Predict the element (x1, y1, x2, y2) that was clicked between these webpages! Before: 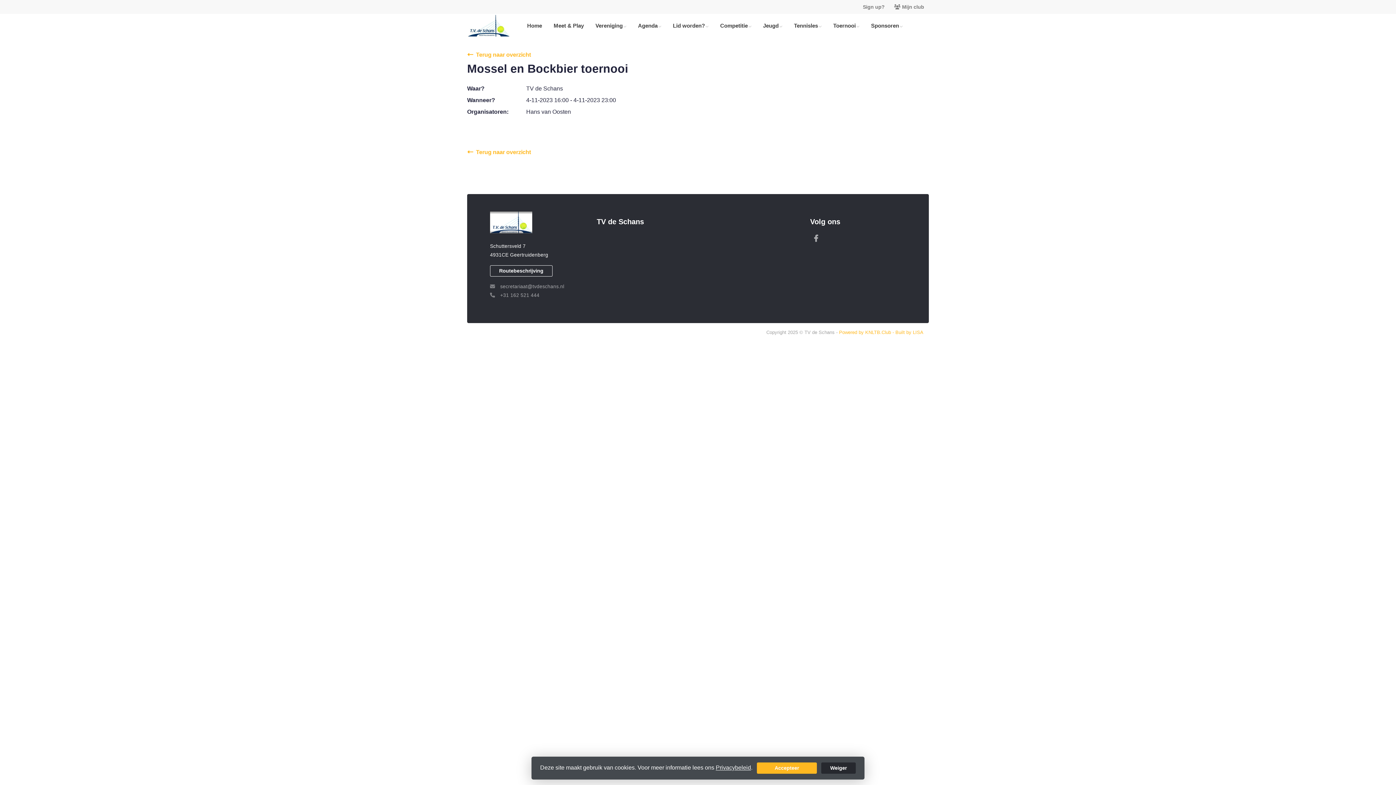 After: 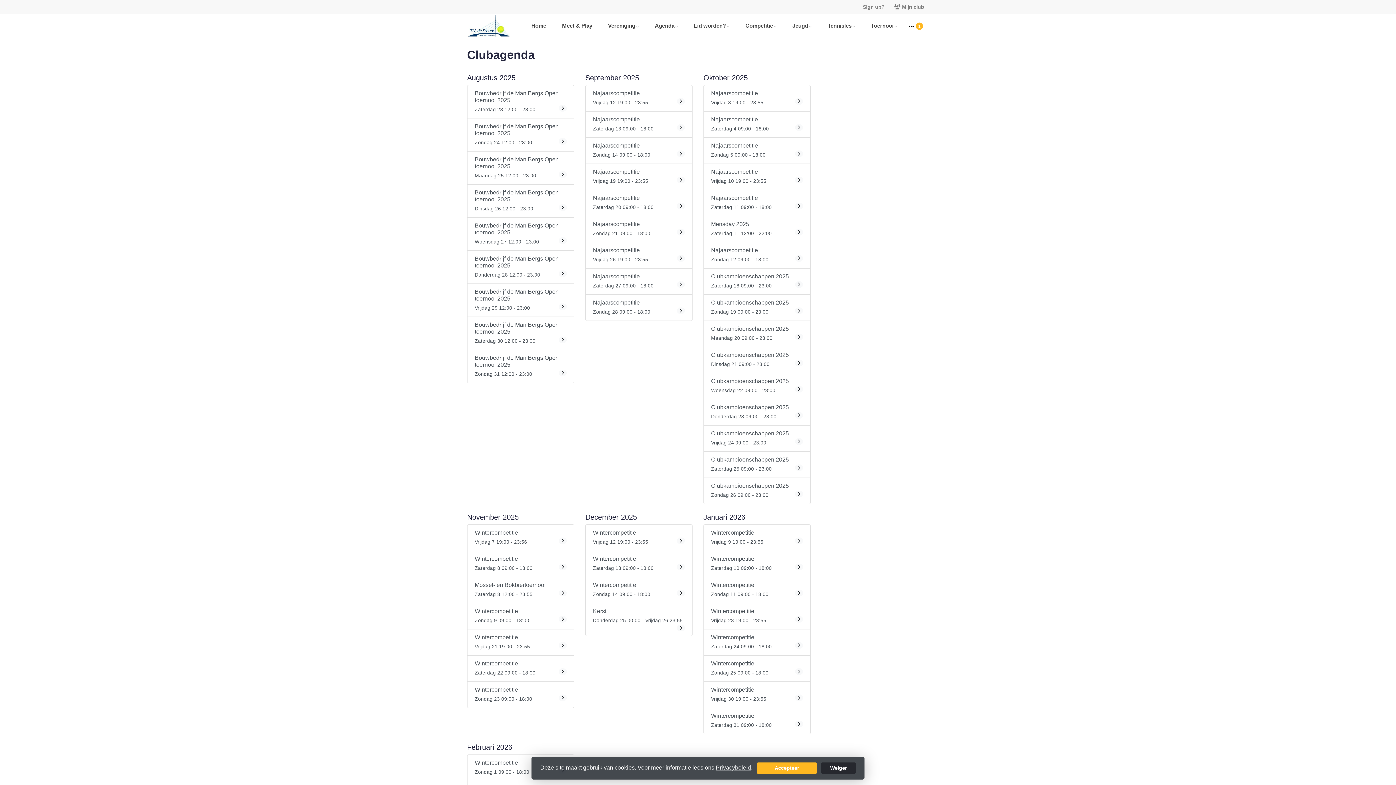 Action: bbox: (467, 145, 535, 159) label:   Terug naar overzicht